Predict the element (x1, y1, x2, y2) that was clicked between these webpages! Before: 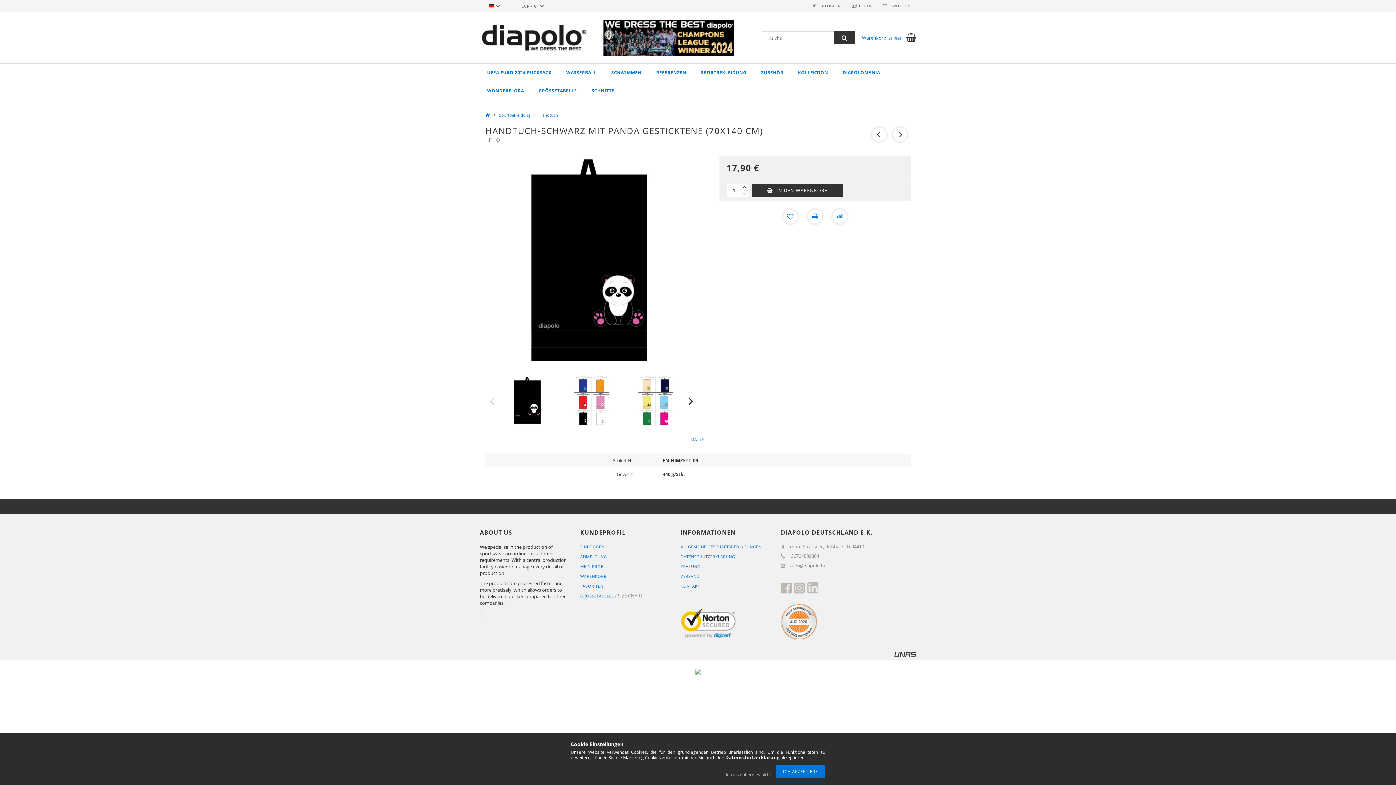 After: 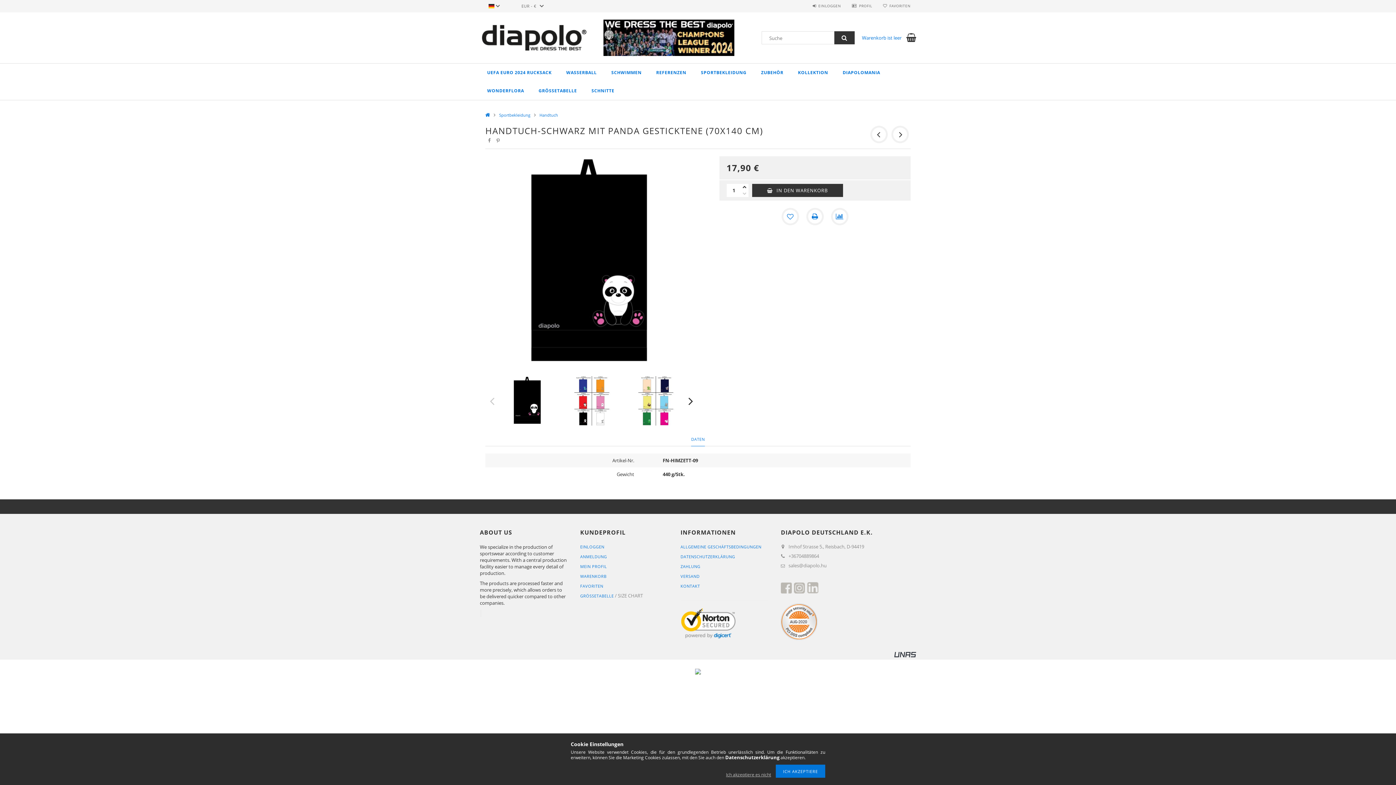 Action: bbox: (741, 190, 748, 197) label: minus